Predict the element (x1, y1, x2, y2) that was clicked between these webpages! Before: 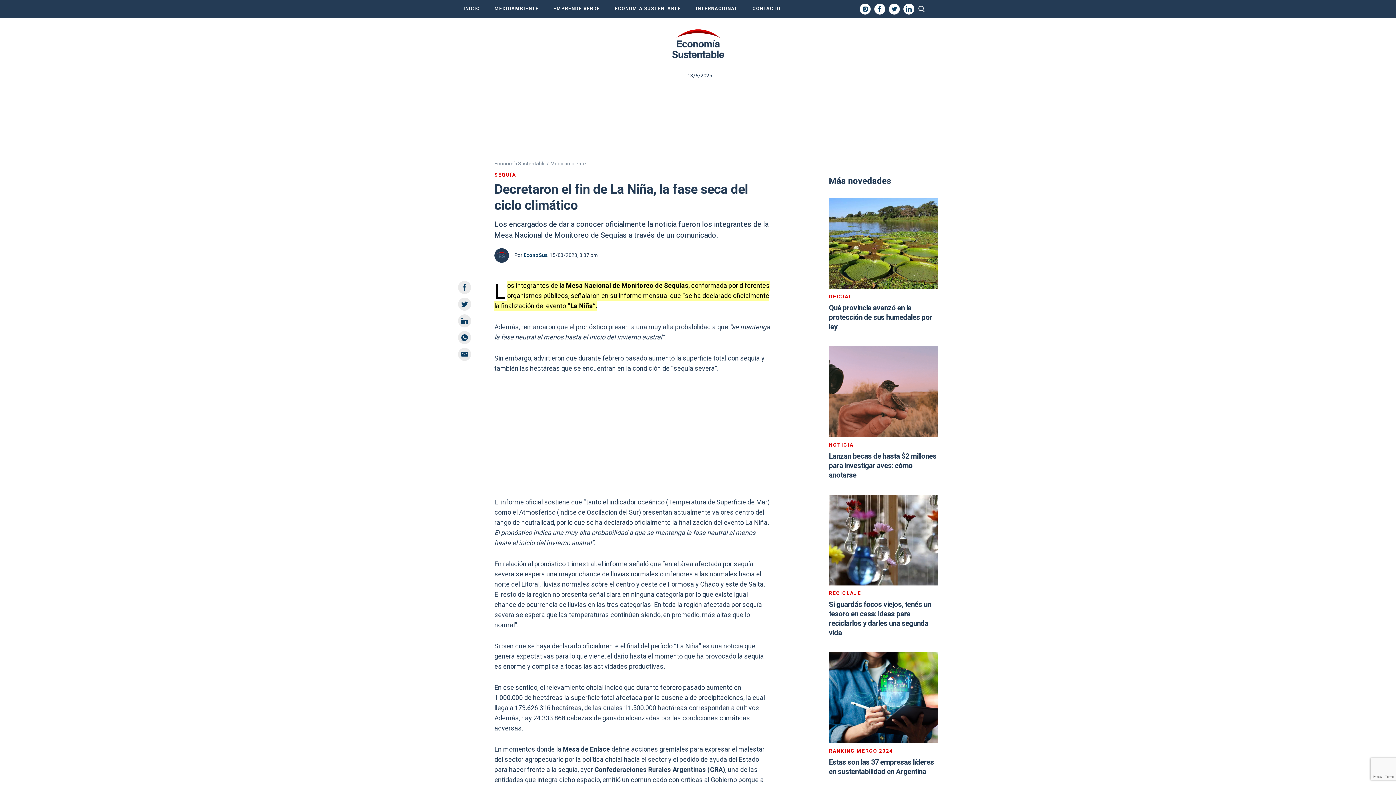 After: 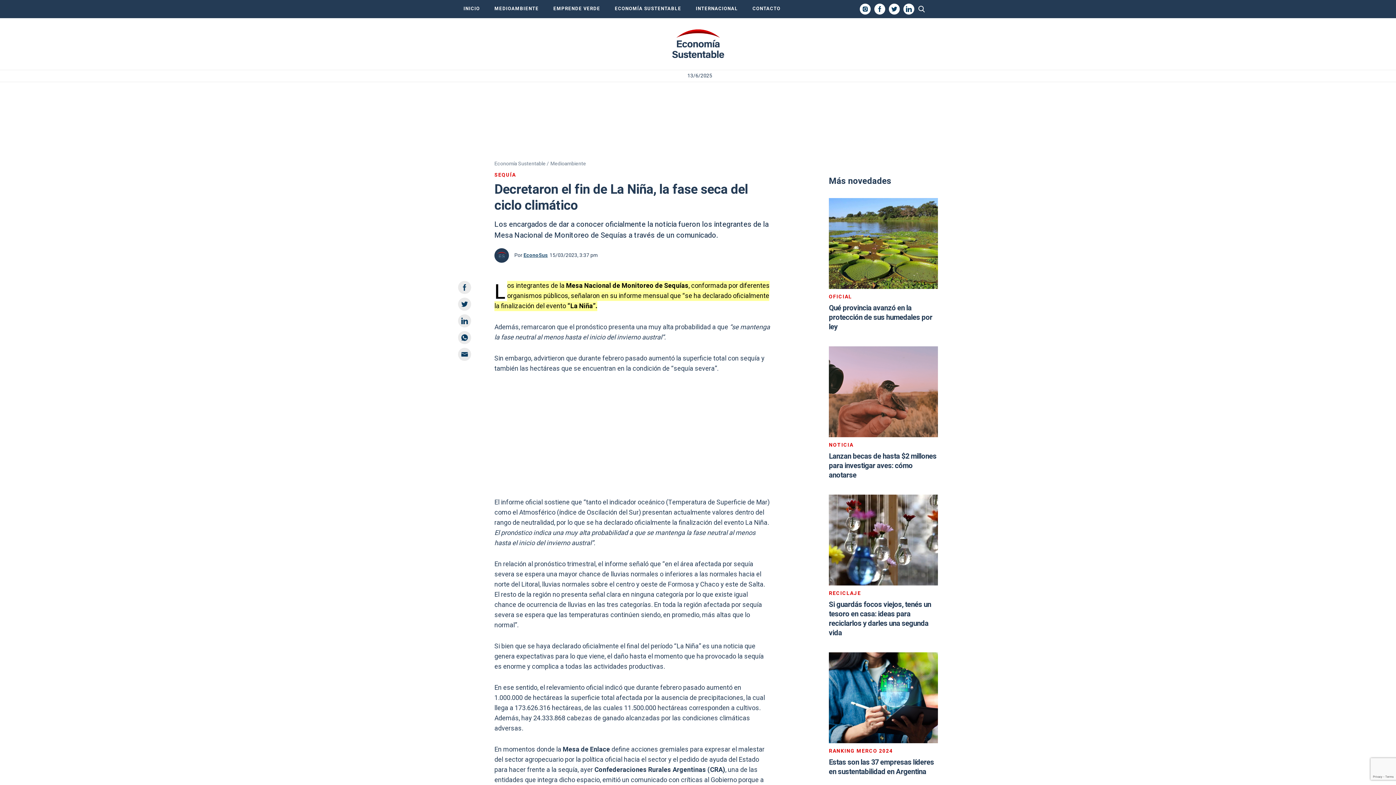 Action: bbox: (523, 251, 548, 259) label: EconoSus